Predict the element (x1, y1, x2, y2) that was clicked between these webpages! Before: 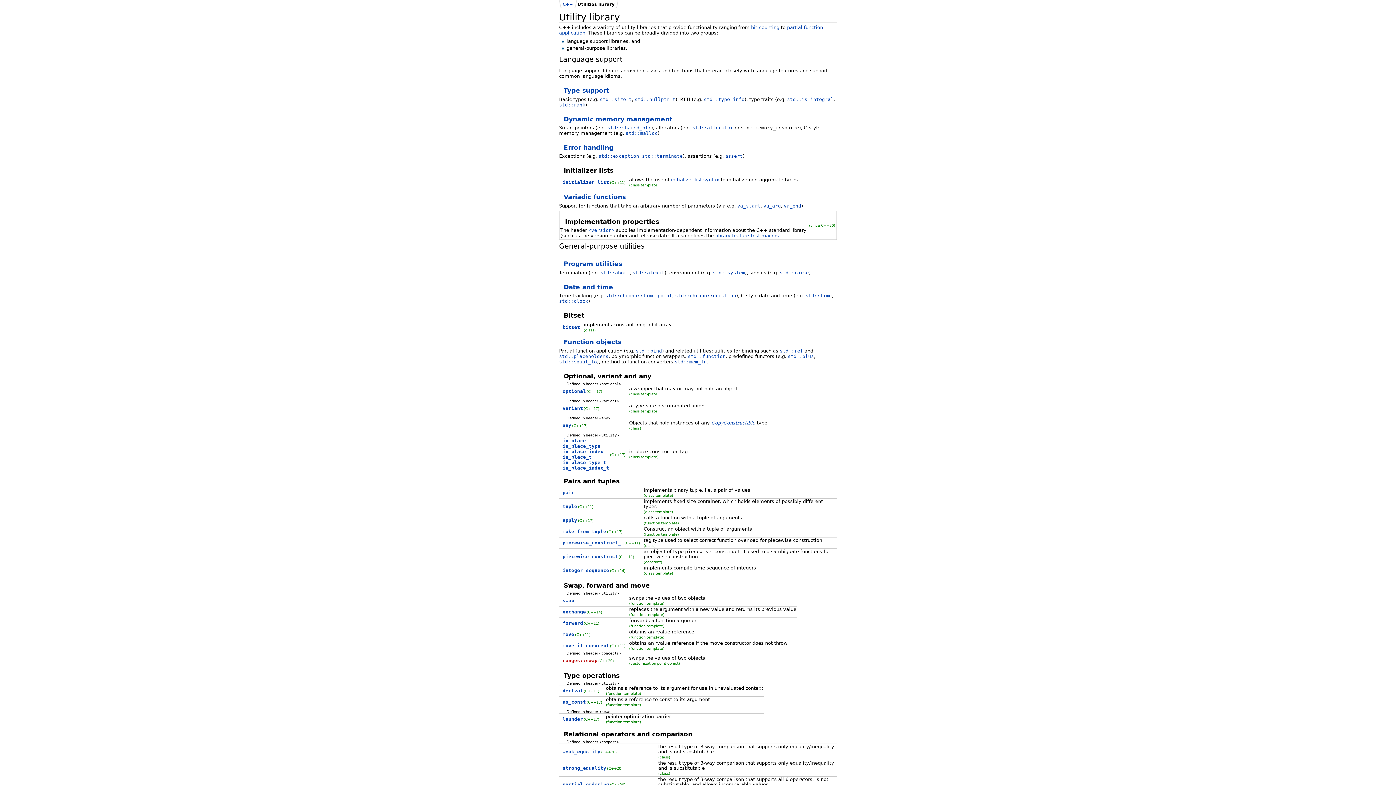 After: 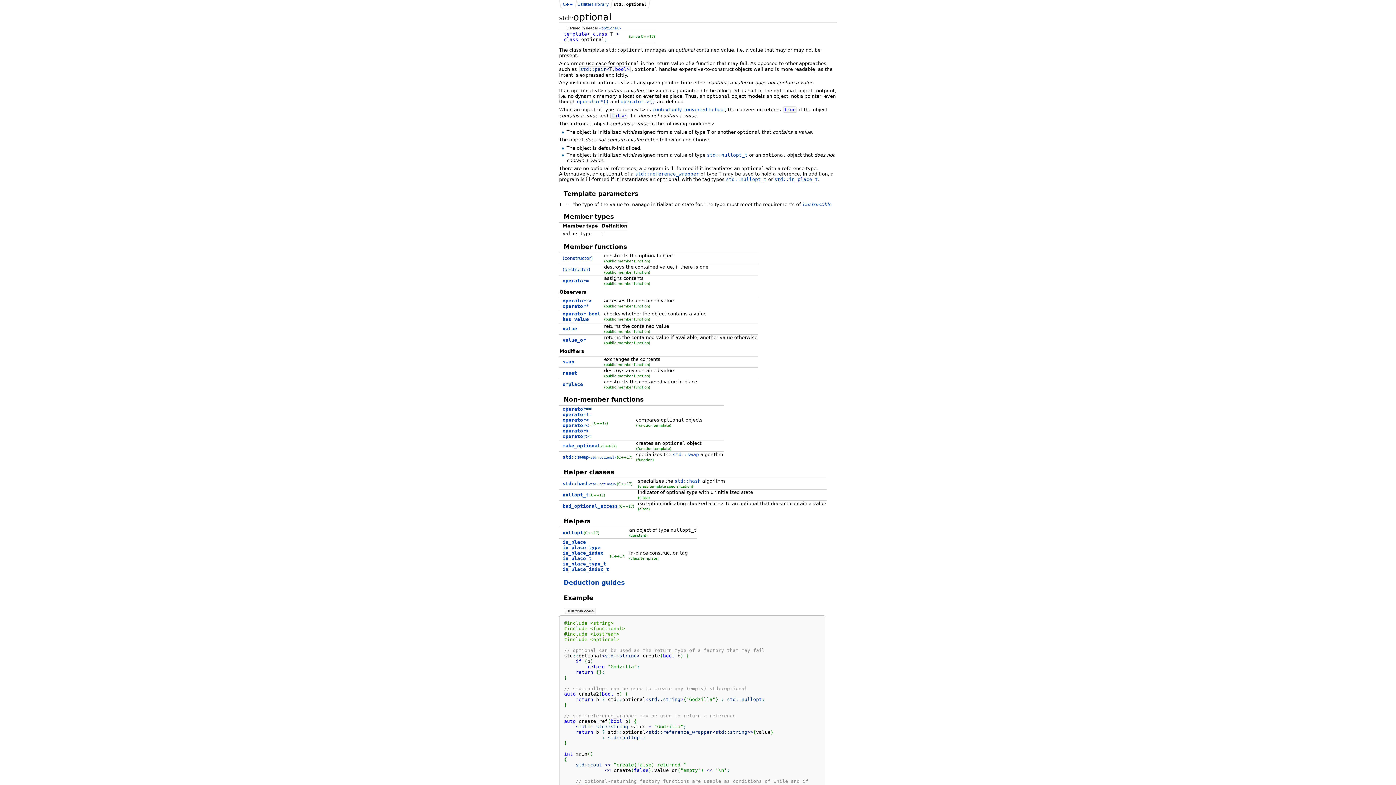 Action: label: optional bbox: (562, 388, 586, 394)